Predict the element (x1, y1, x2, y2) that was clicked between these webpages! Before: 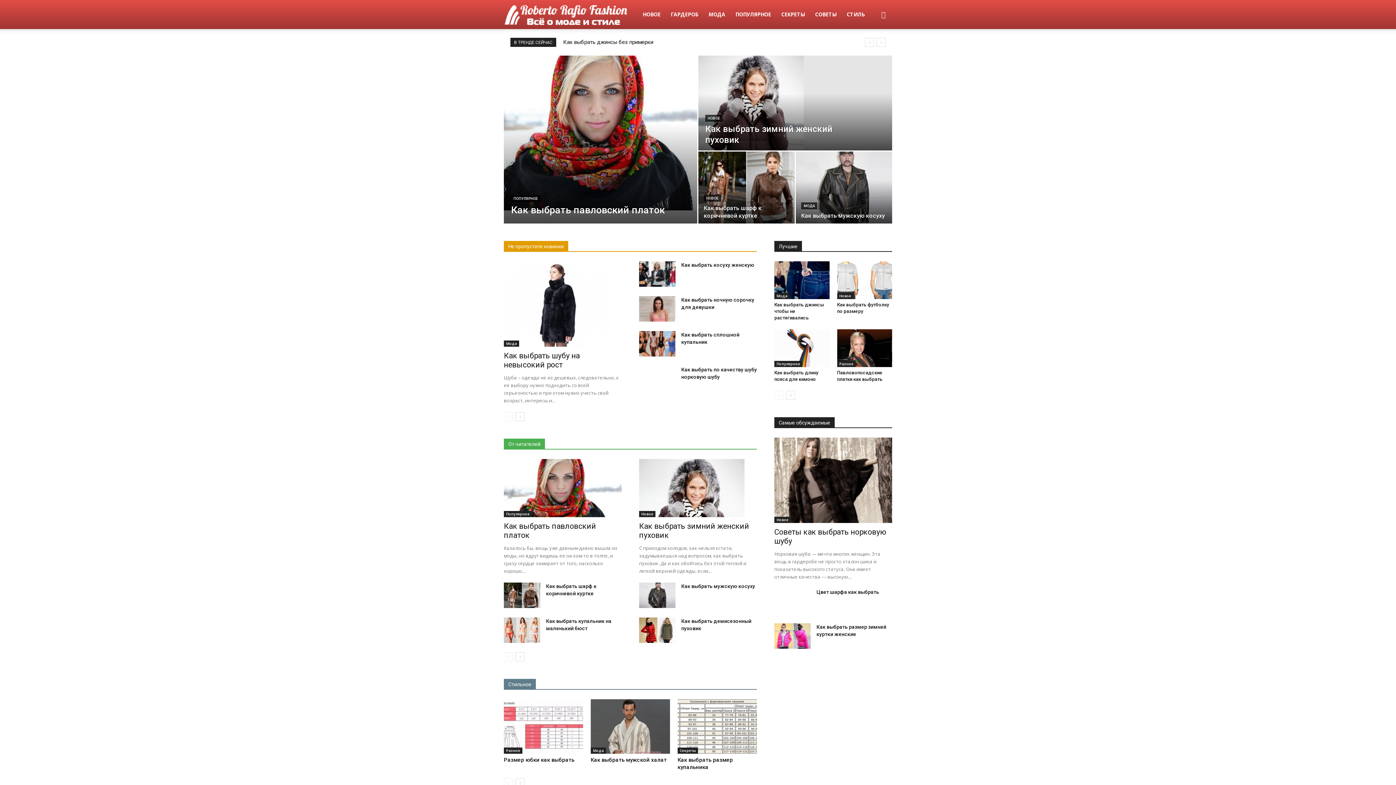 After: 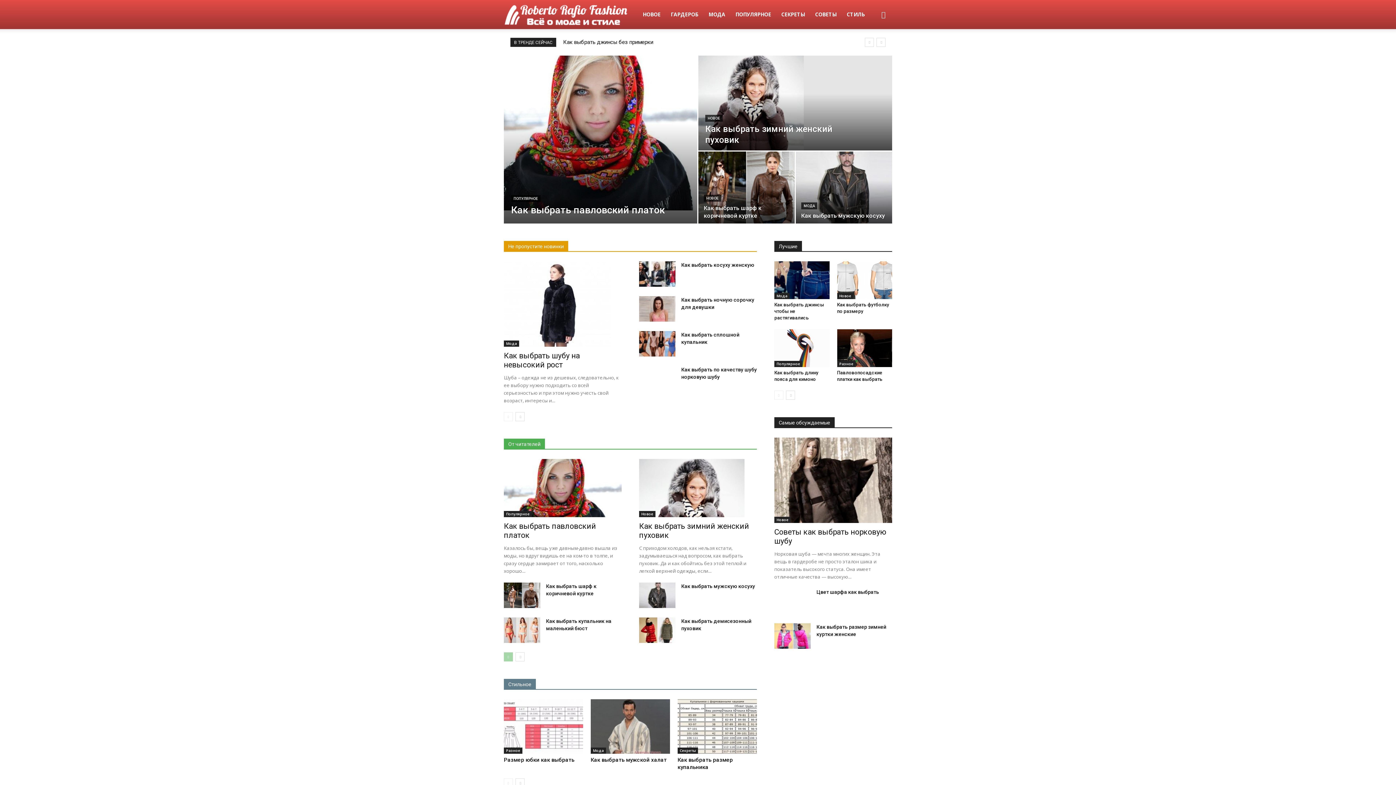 Action: bbox: (504, 652, 513, 661)